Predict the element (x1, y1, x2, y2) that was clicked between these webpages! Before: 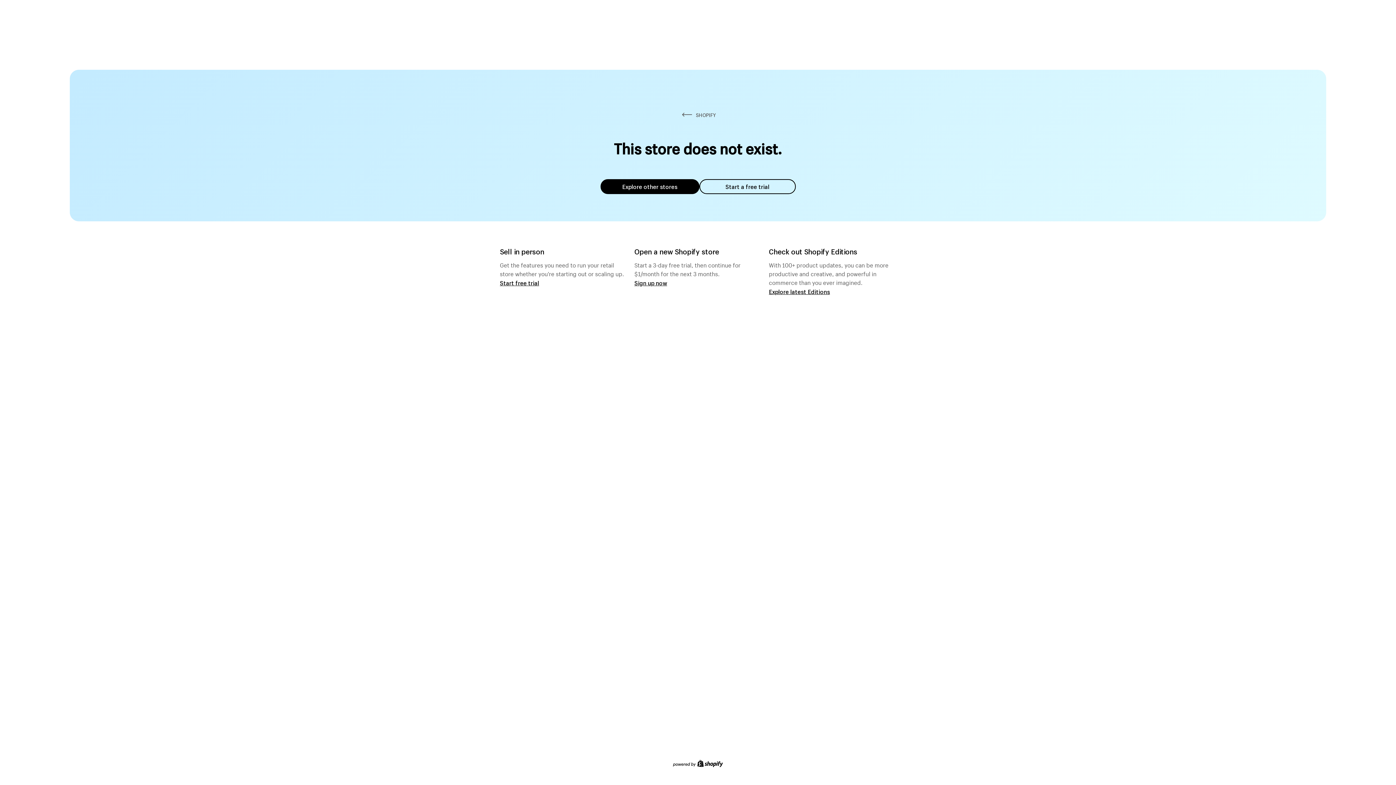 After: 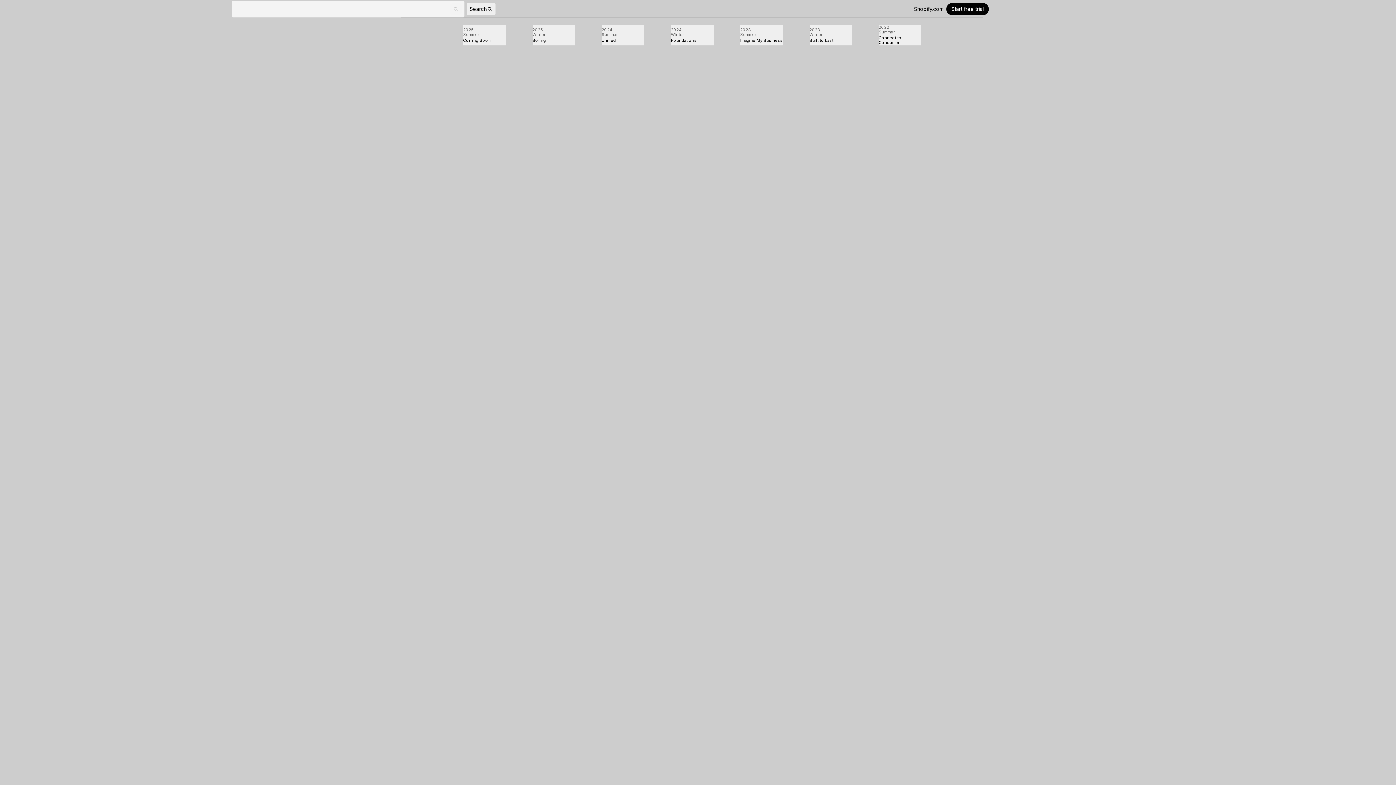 Action: bbox: (769, 287, 830, 295) label: Explore latest Editions